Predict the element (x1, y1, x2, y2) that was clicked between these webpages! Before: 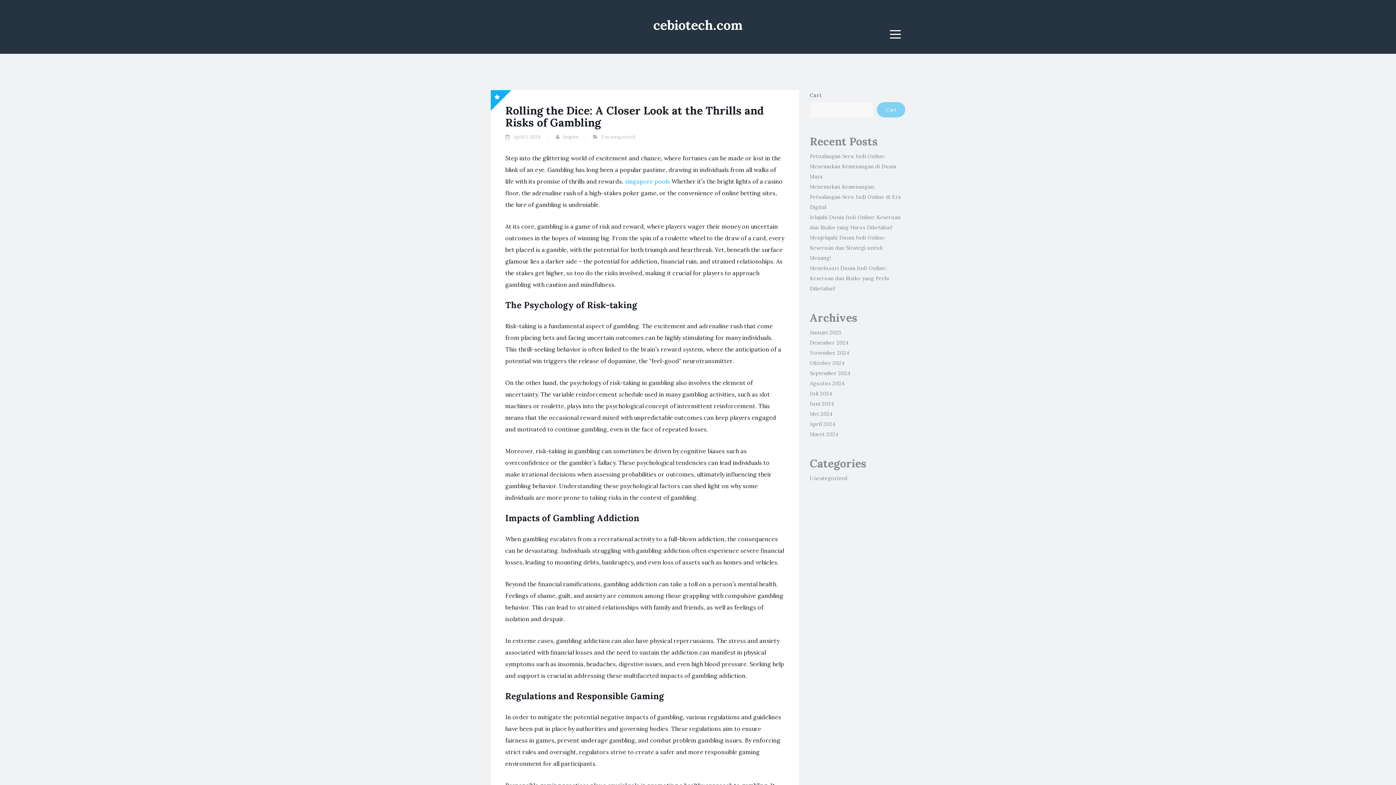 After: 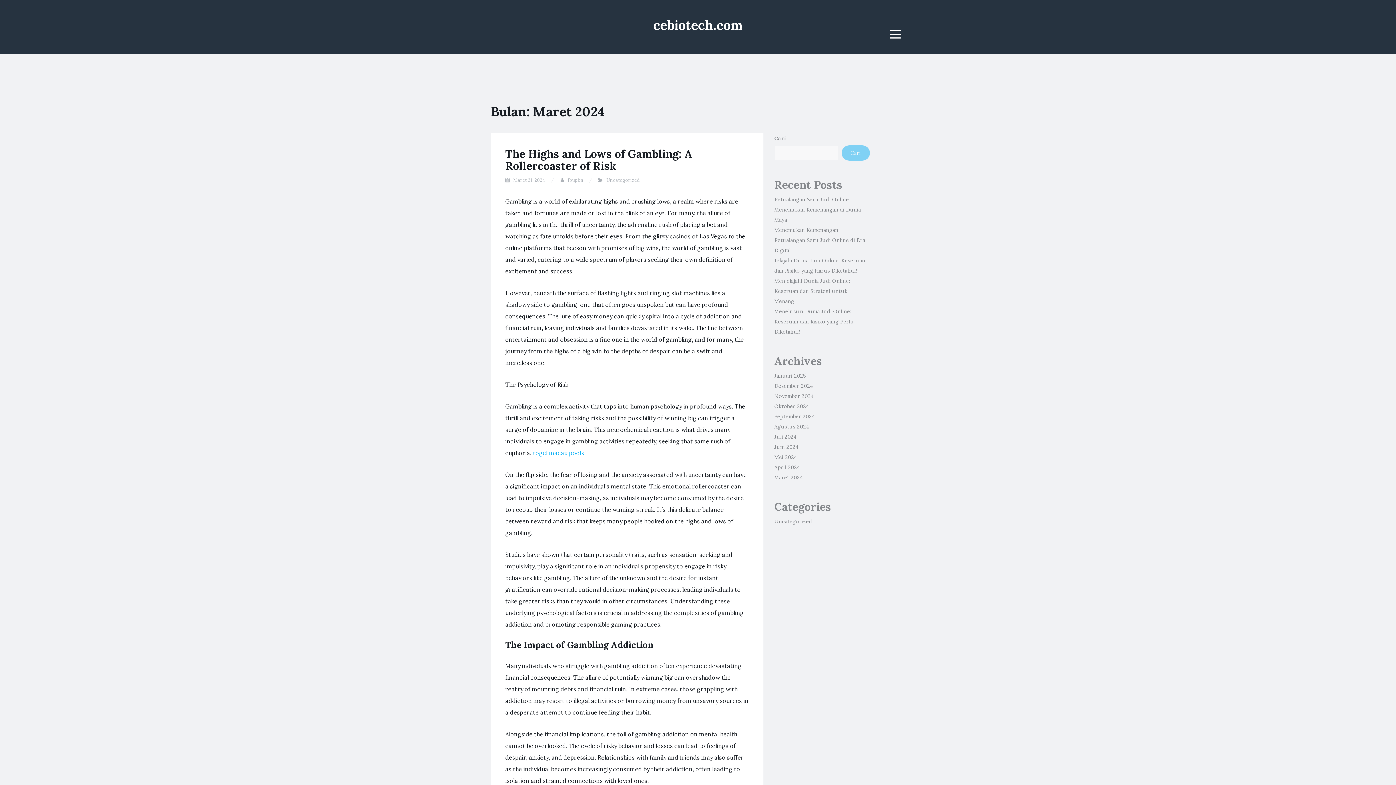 Action: label: Maret 2024 bbox: (810, 431, 838, 437)